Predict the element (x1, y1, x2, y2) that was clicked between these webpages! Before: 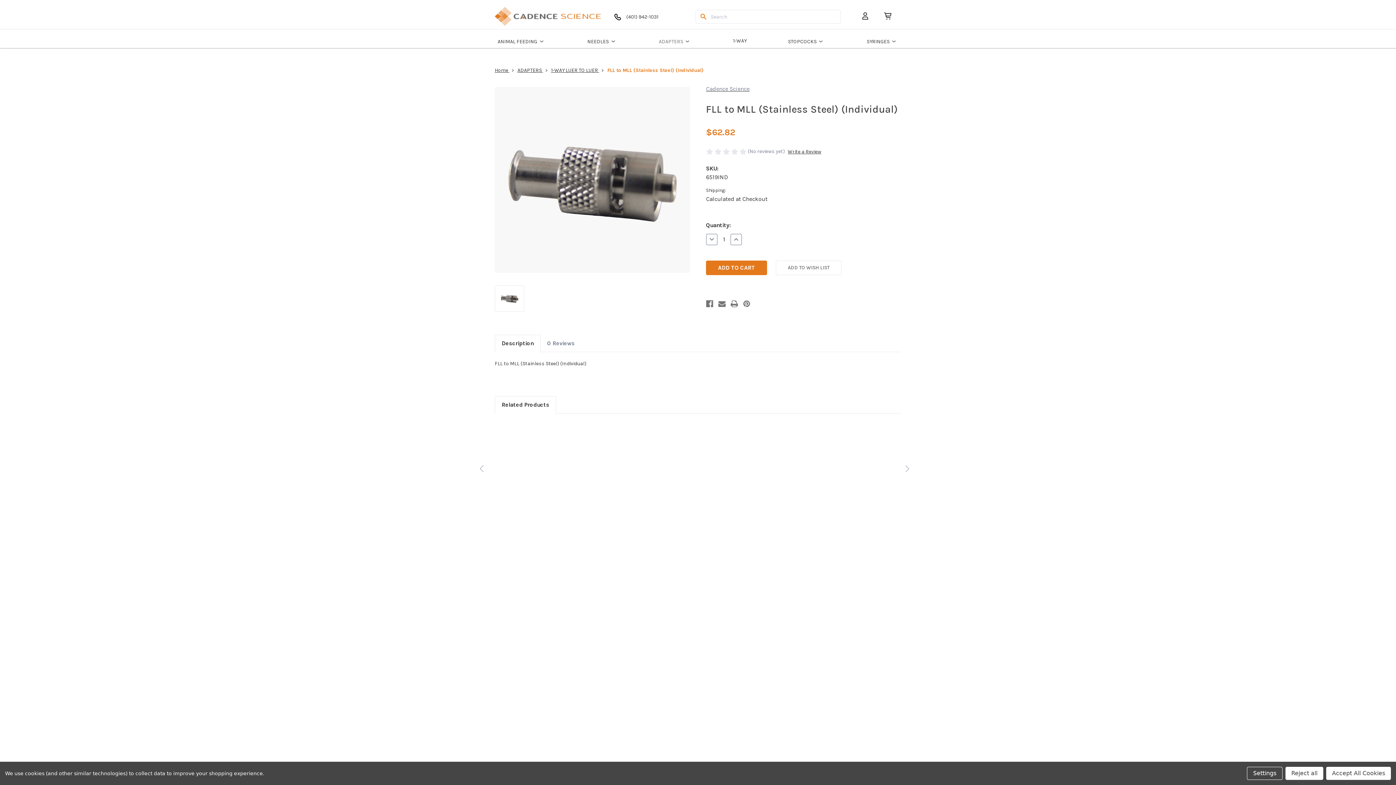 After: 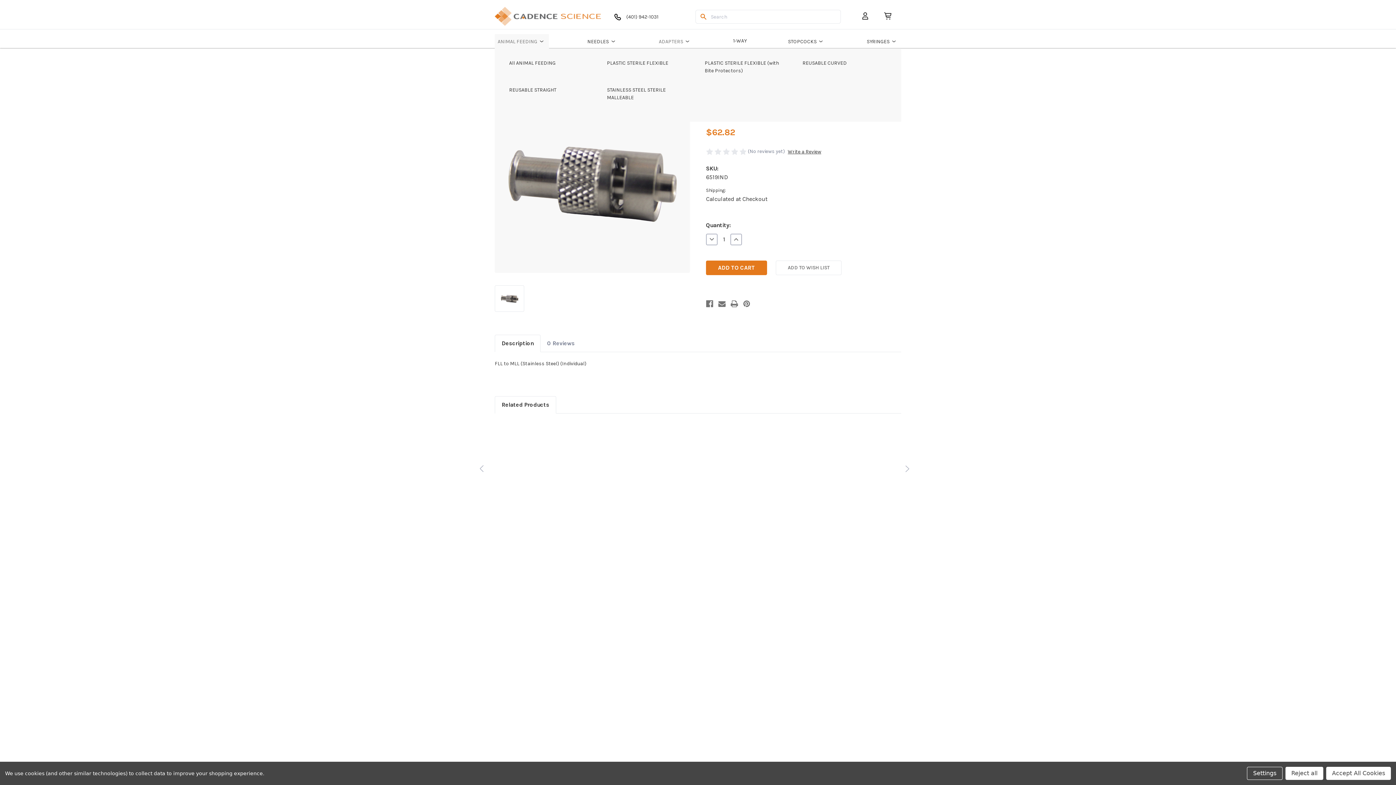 Action: bbox: (494, 34, 549, 48) label: ANIMAL FEEDING